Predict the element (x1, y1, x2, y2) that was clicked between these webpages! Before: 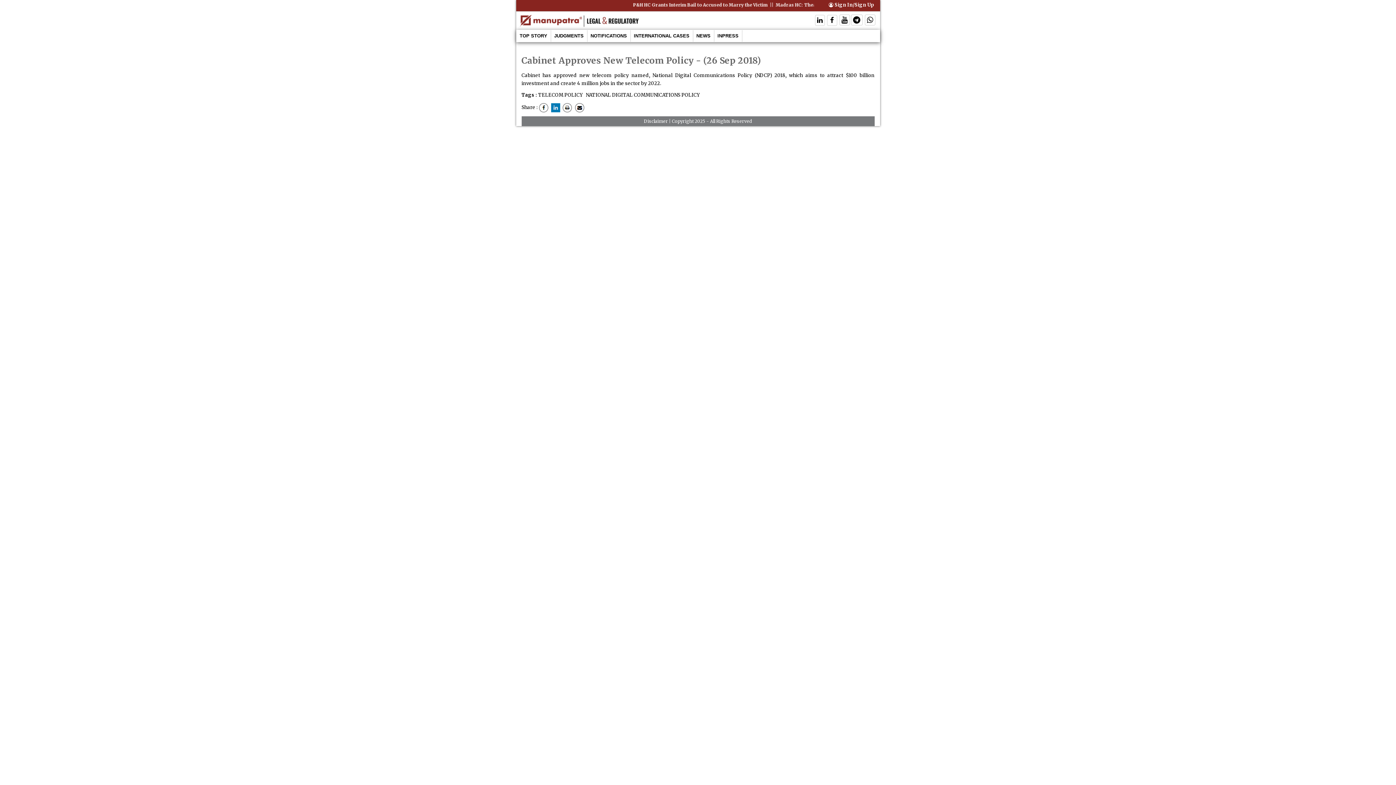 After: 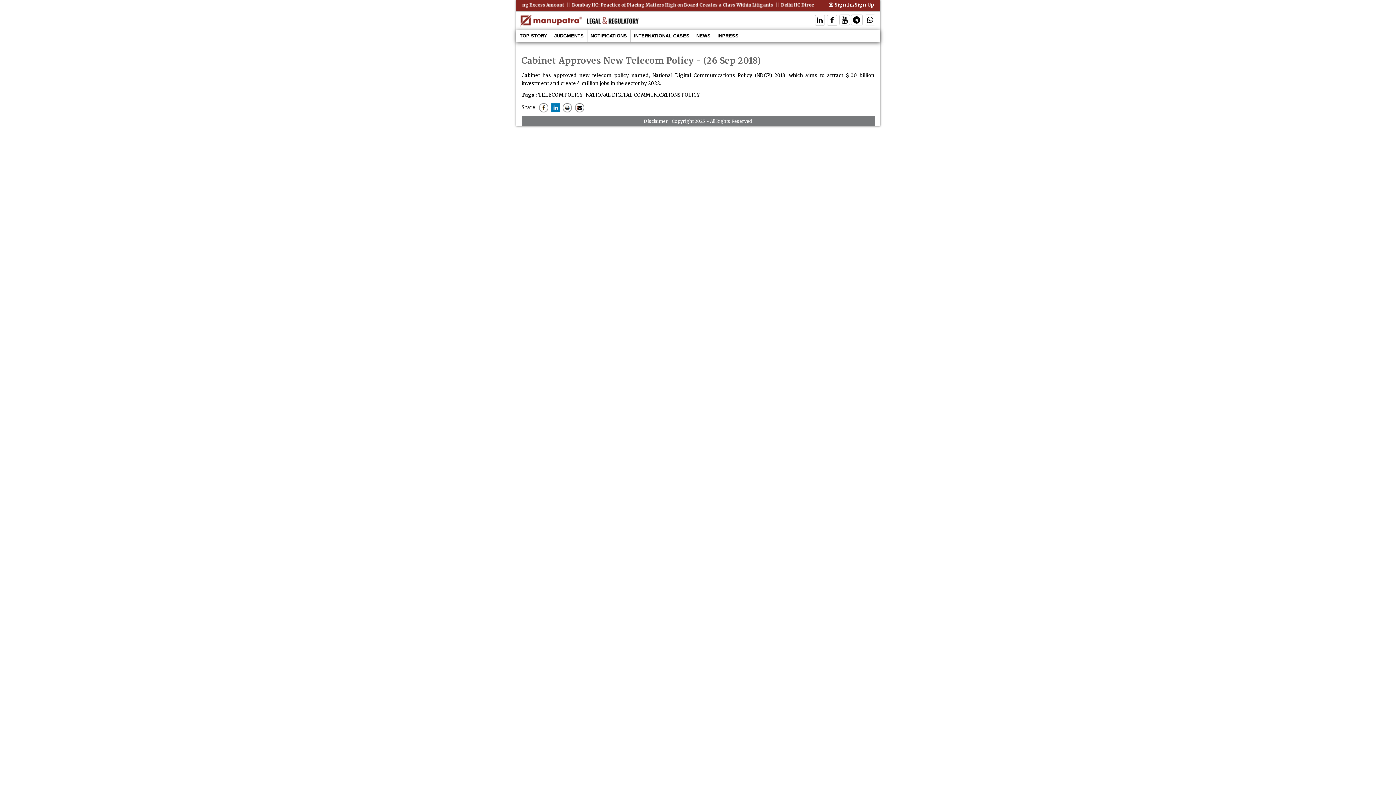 Action: bbox: (562, 104, 572, 110)